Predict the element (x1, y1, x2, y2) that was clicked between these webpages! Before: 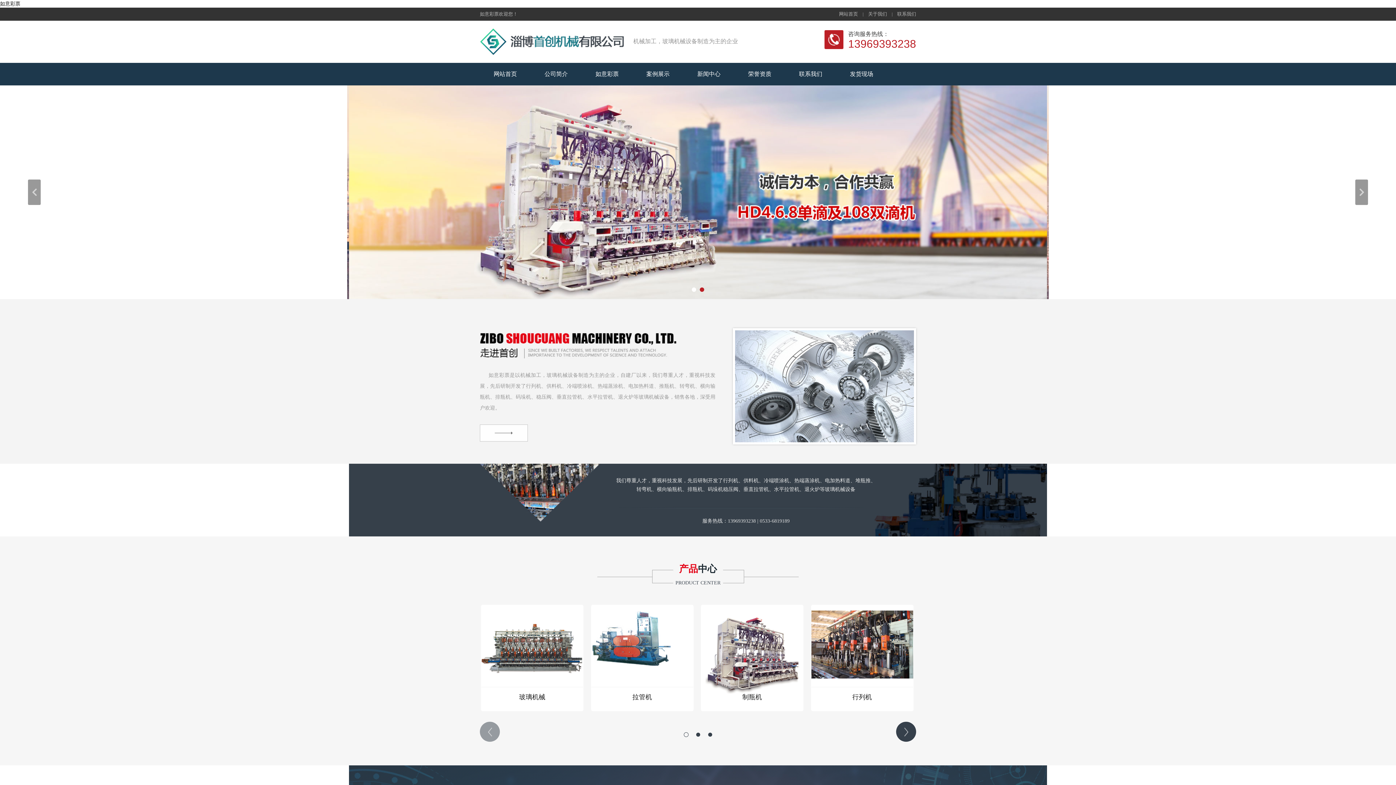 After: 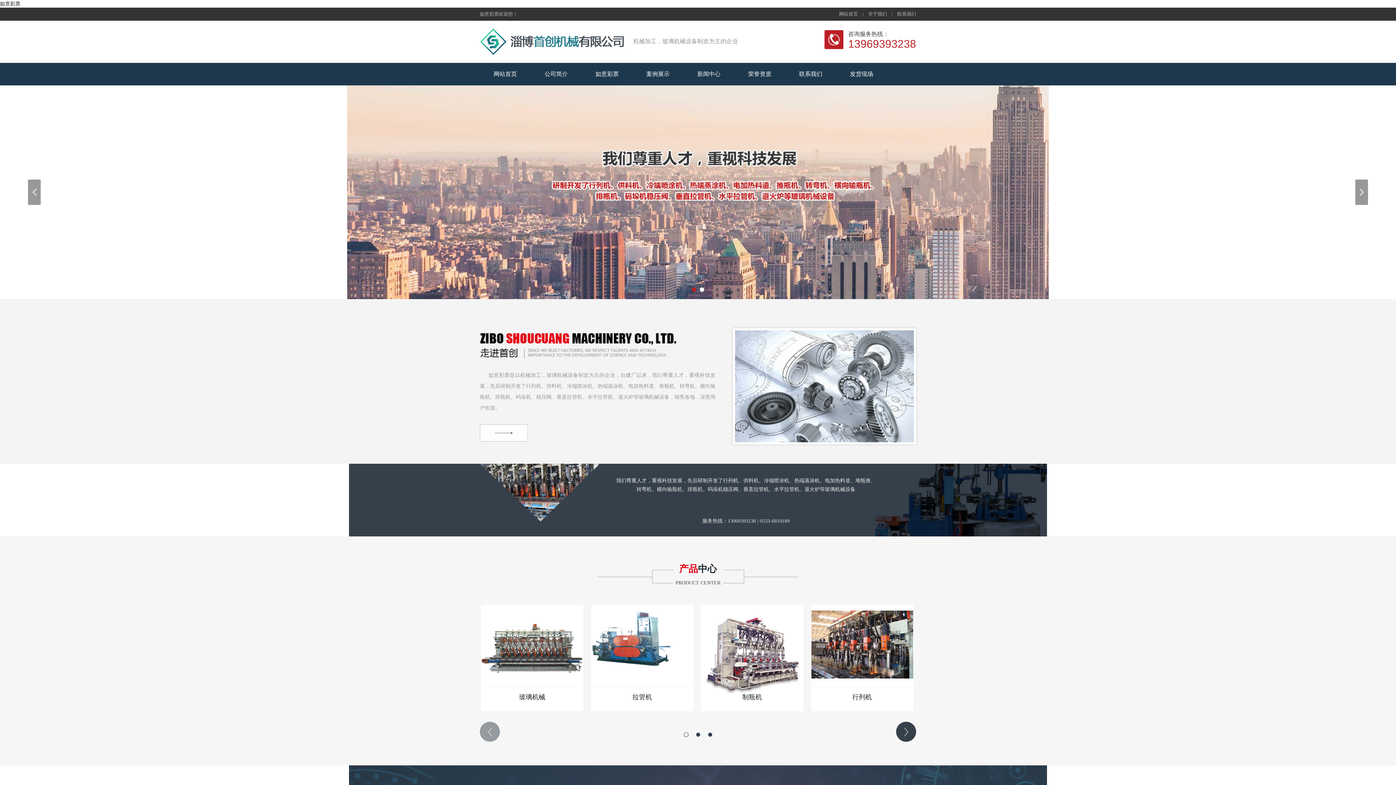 Action: bbox: (480, 29, 626, 34)